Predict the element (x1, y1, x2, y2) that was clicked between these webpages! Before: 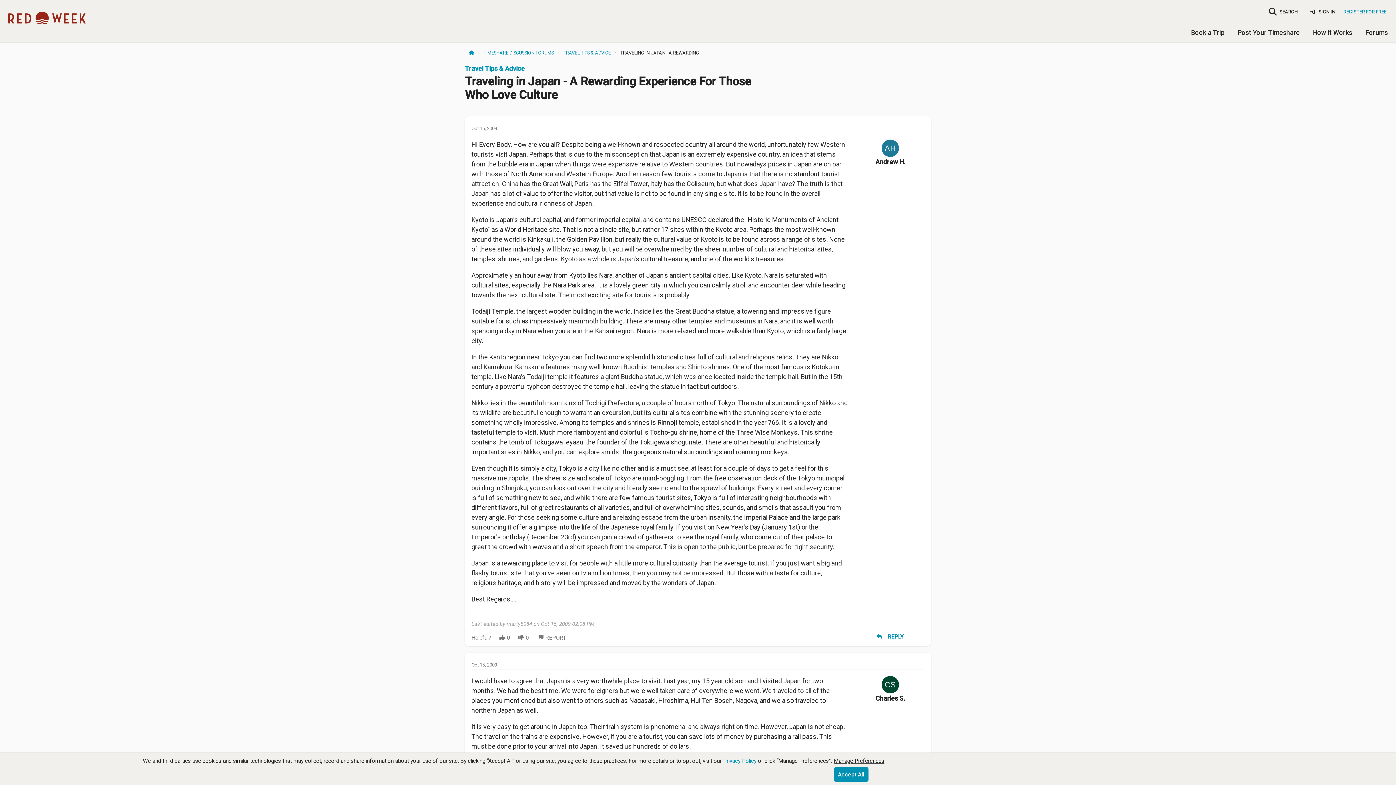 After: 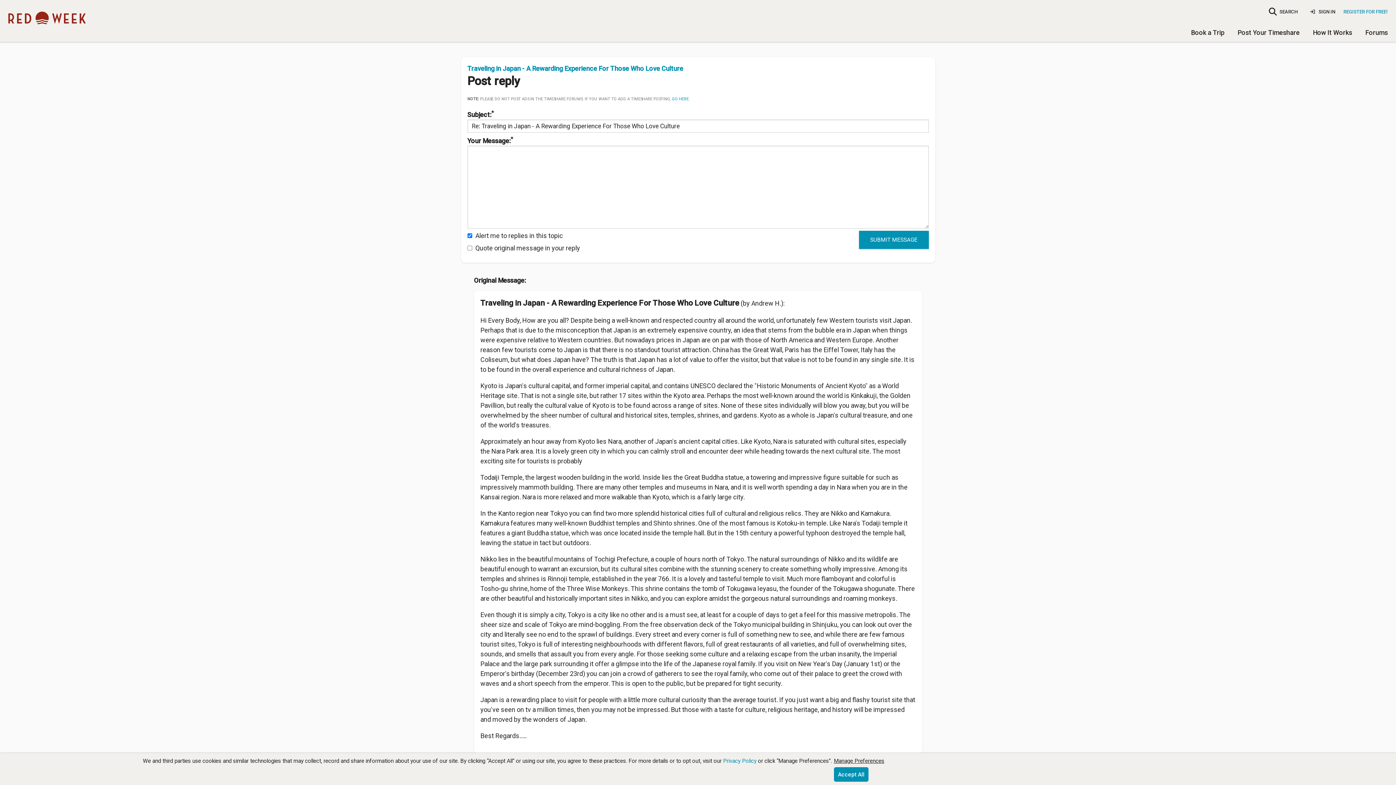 Action: label: REPLY bbox: (865, 628, 915, 646)